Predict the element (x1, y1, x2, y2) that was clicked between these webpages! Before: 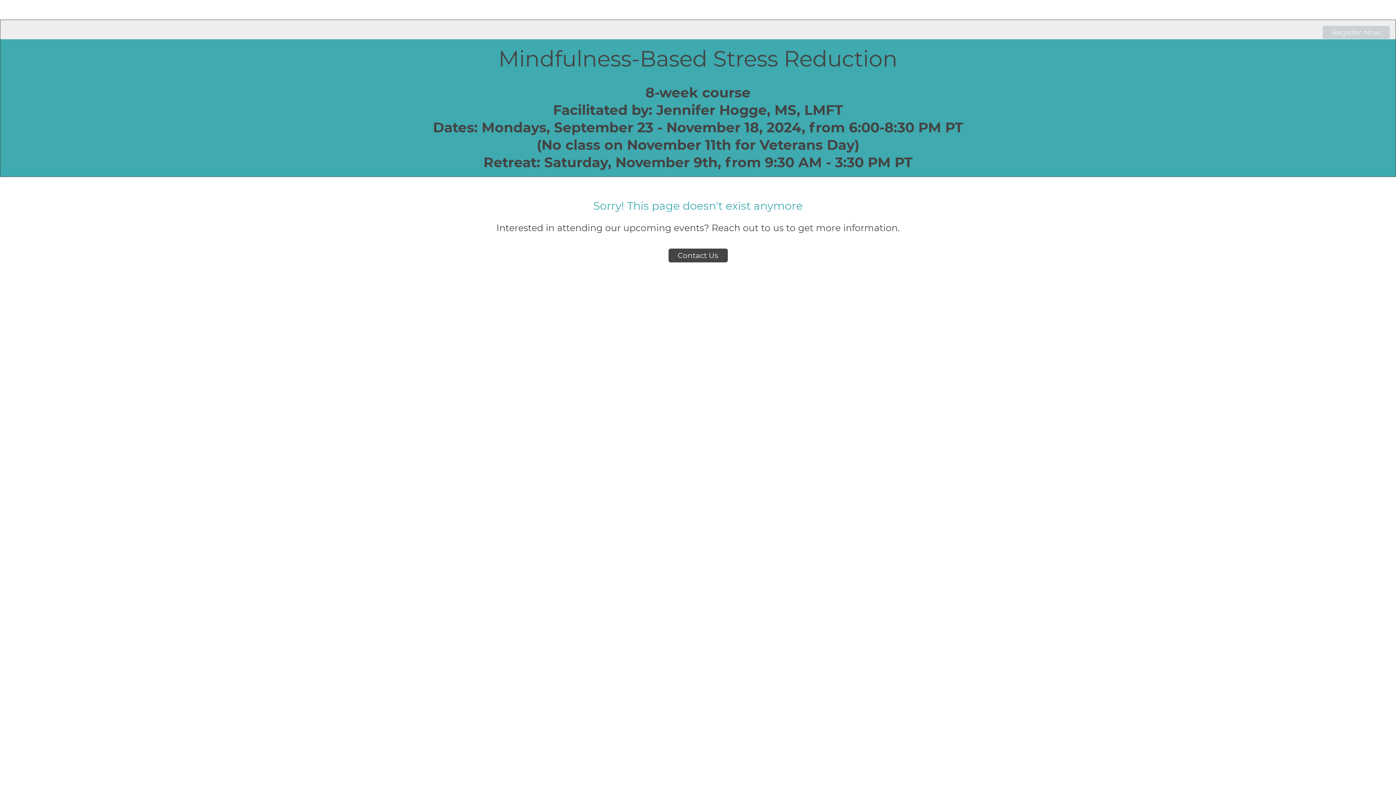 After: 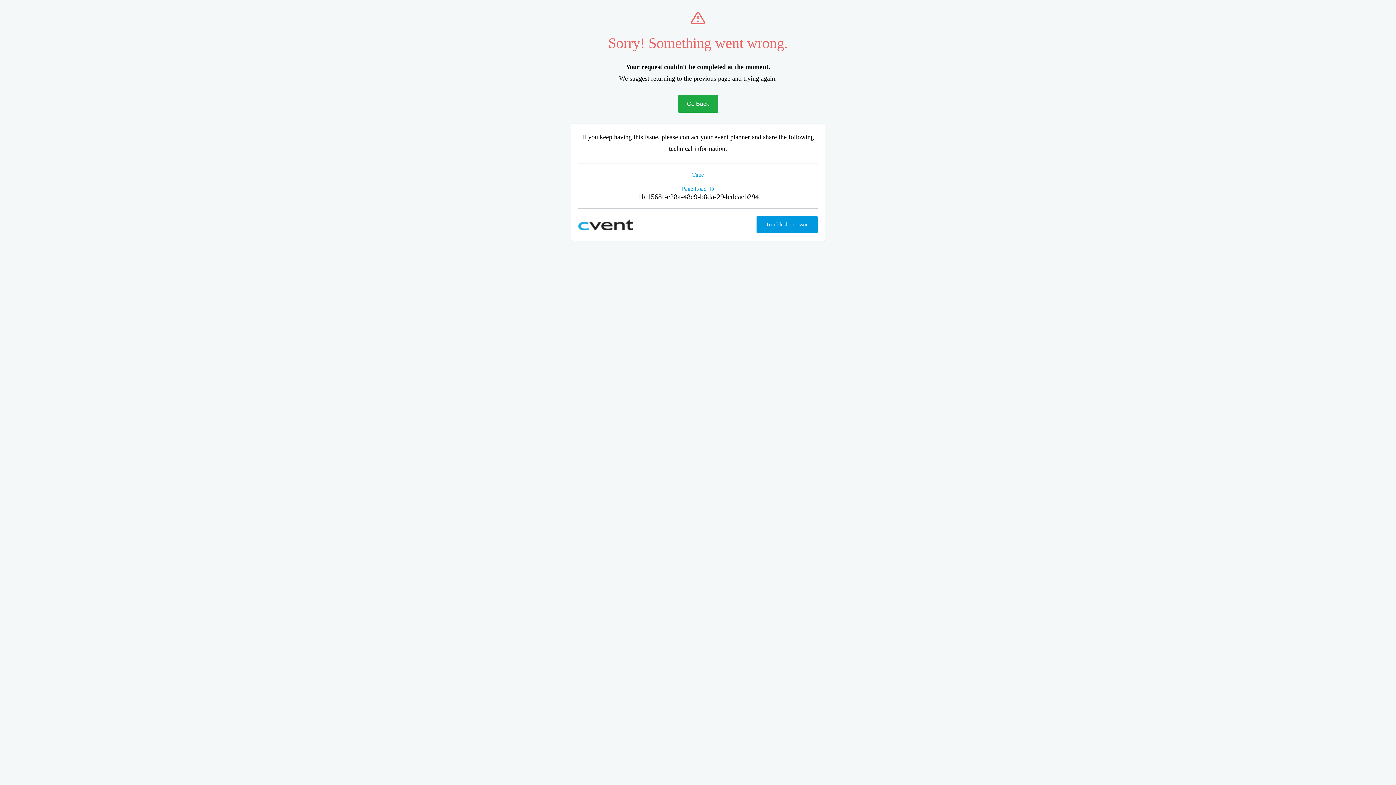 Action: bbox: (668, 248, 727, 262) label: Contact Us